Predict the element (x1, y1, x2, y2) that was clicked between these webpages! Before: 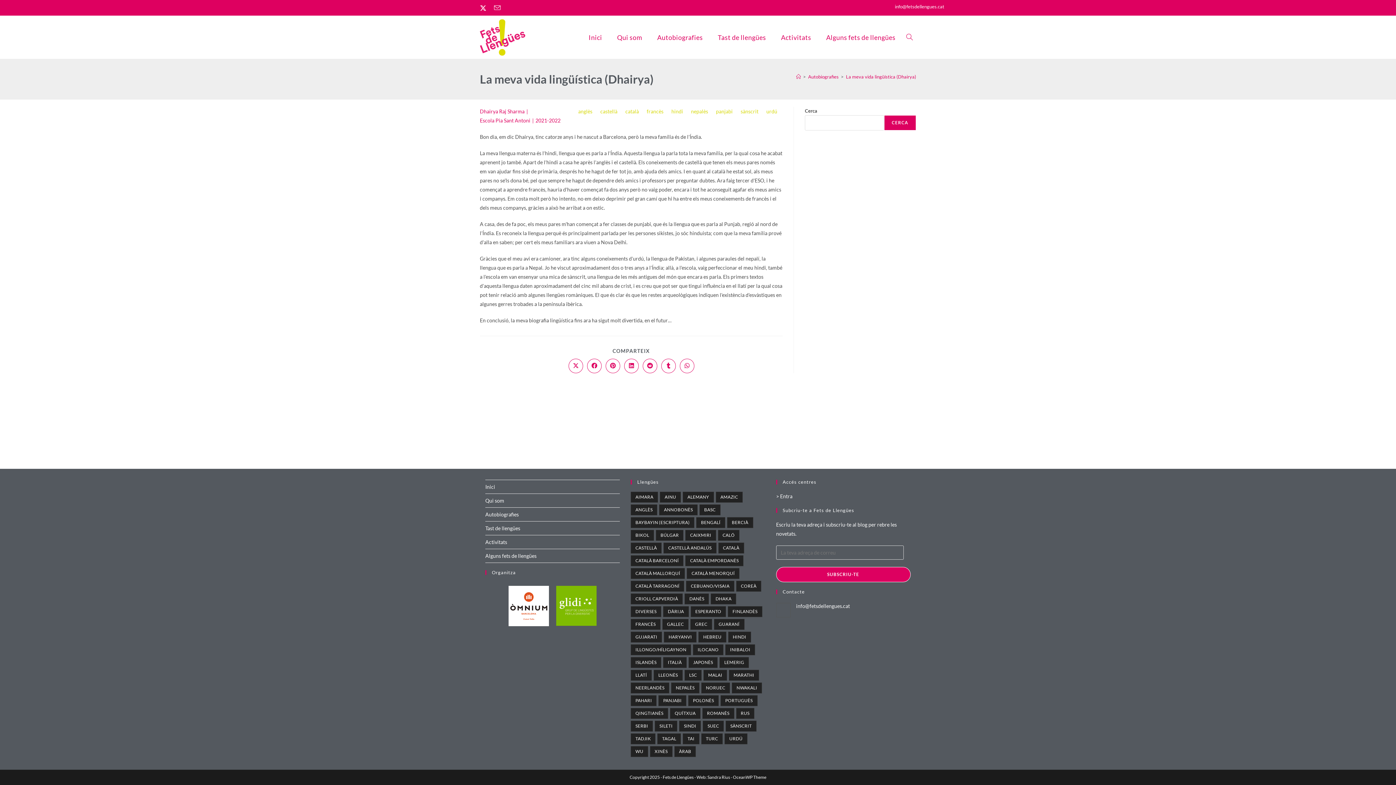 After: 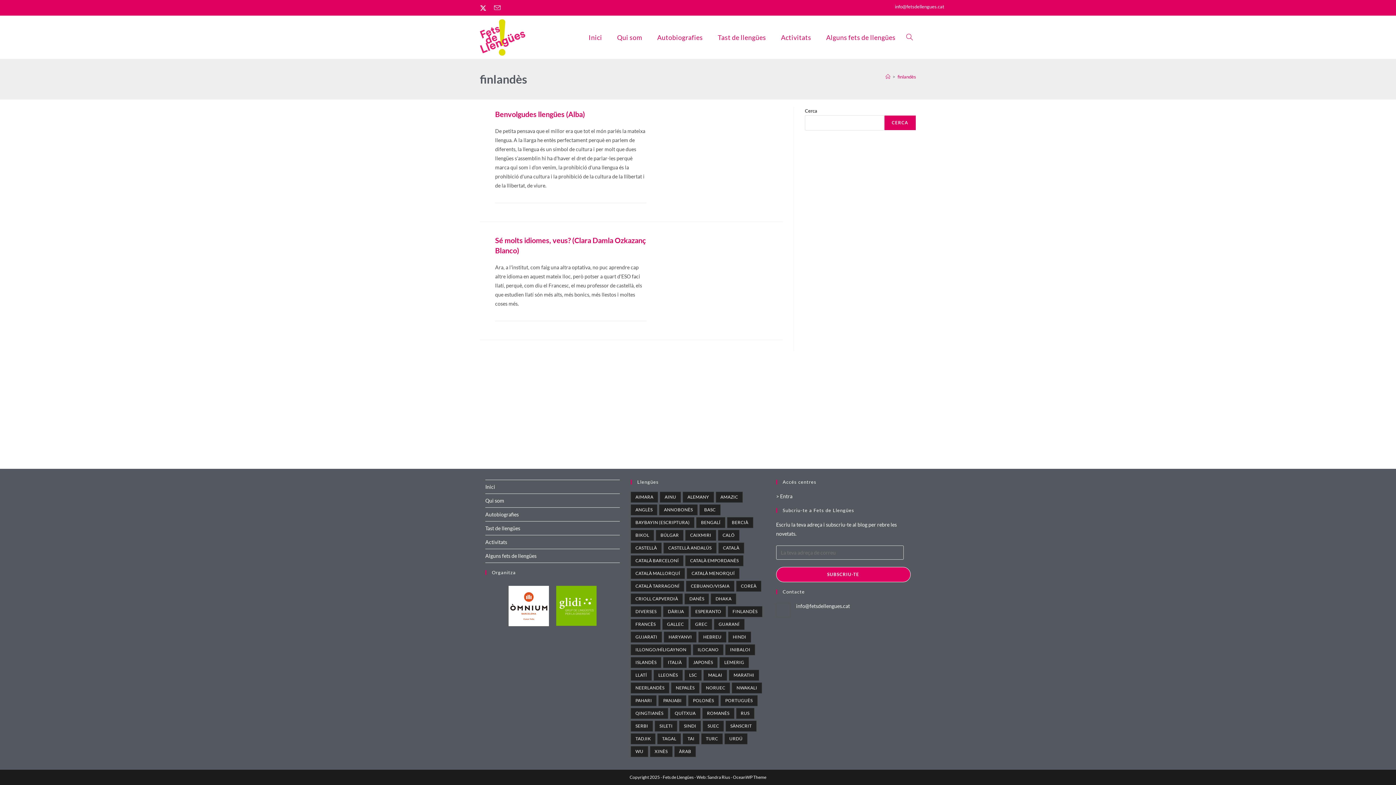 Action: label: finlandès (2 elements) bbox: (728, 606, 762, 617)